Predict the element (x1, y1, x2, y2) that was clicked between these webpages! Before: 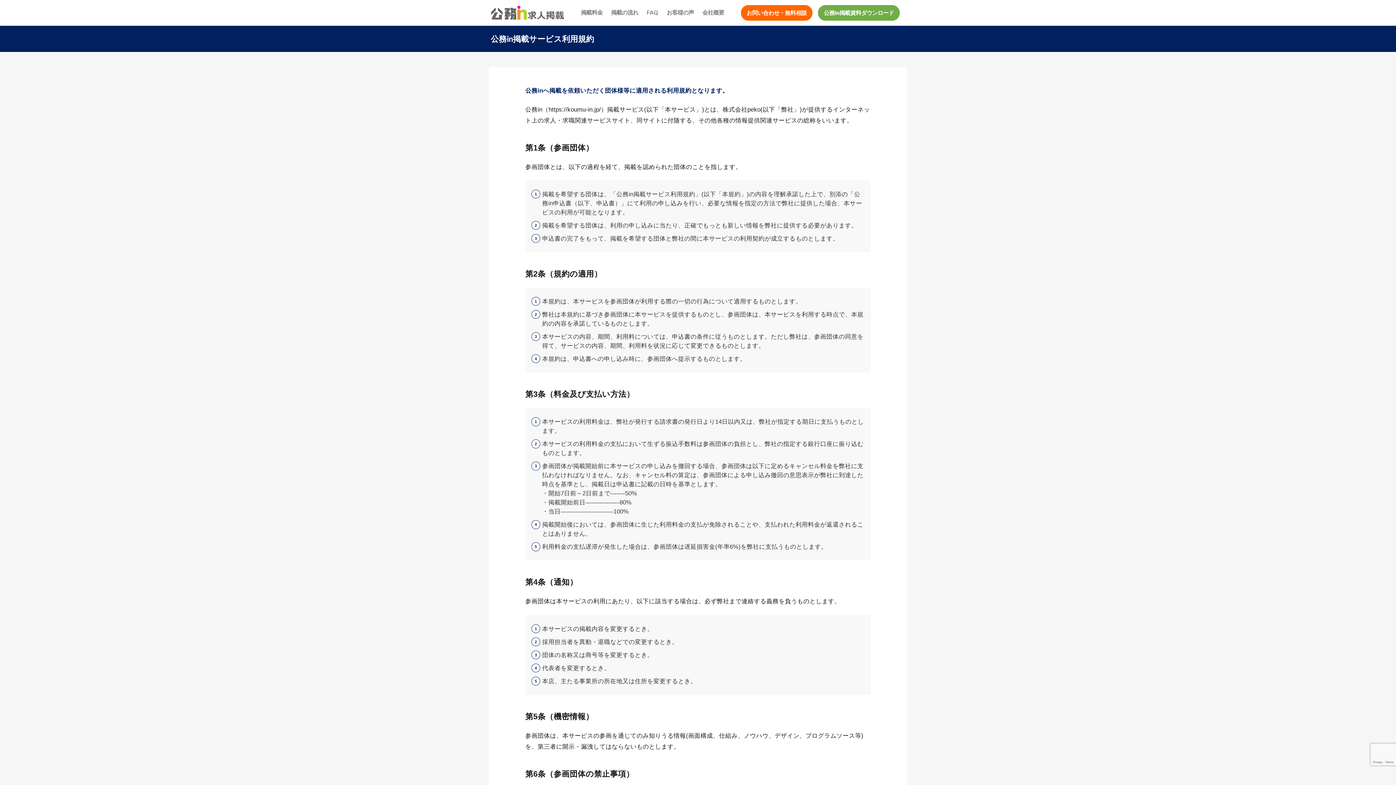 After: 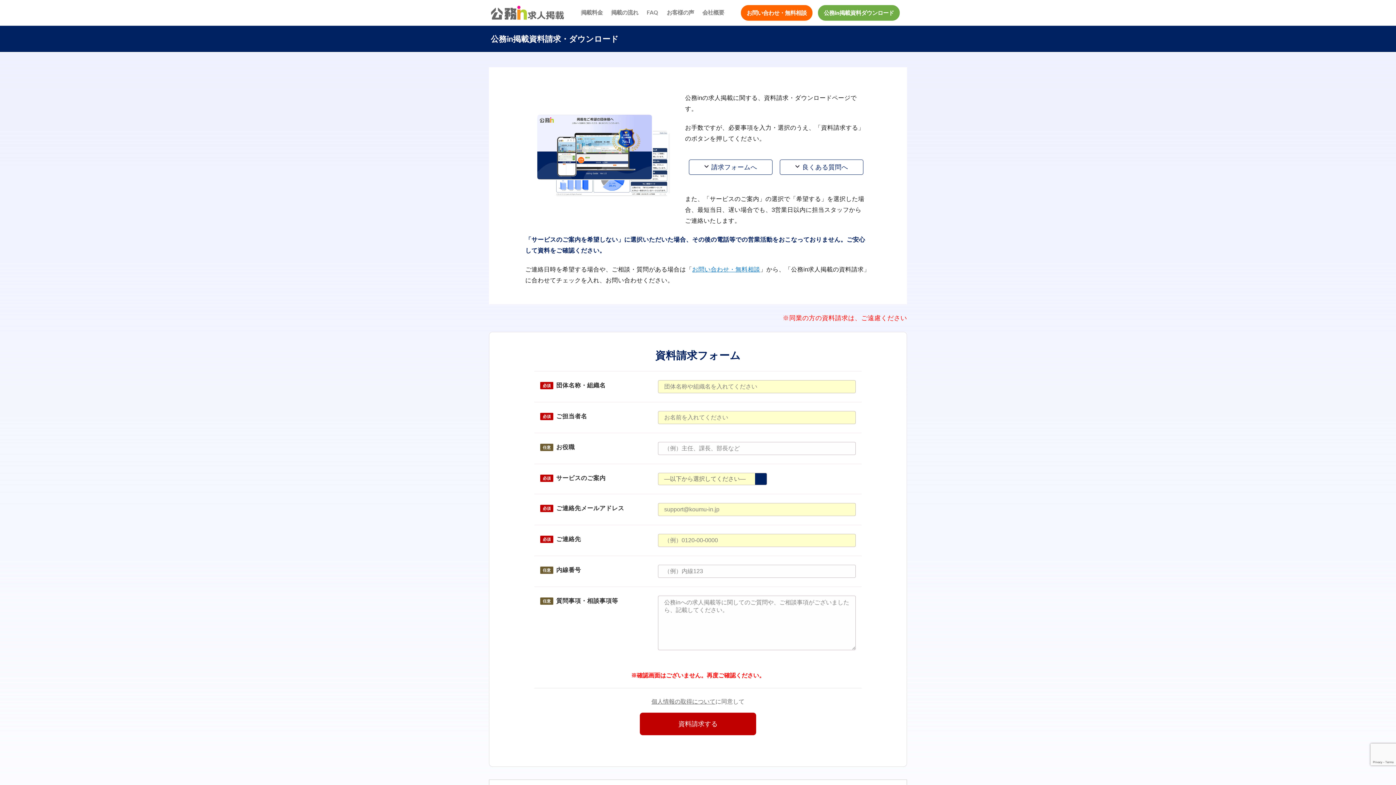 Action: label: 公務in掲載資料ダウンロード bbox: (818, 4, 900, 20)